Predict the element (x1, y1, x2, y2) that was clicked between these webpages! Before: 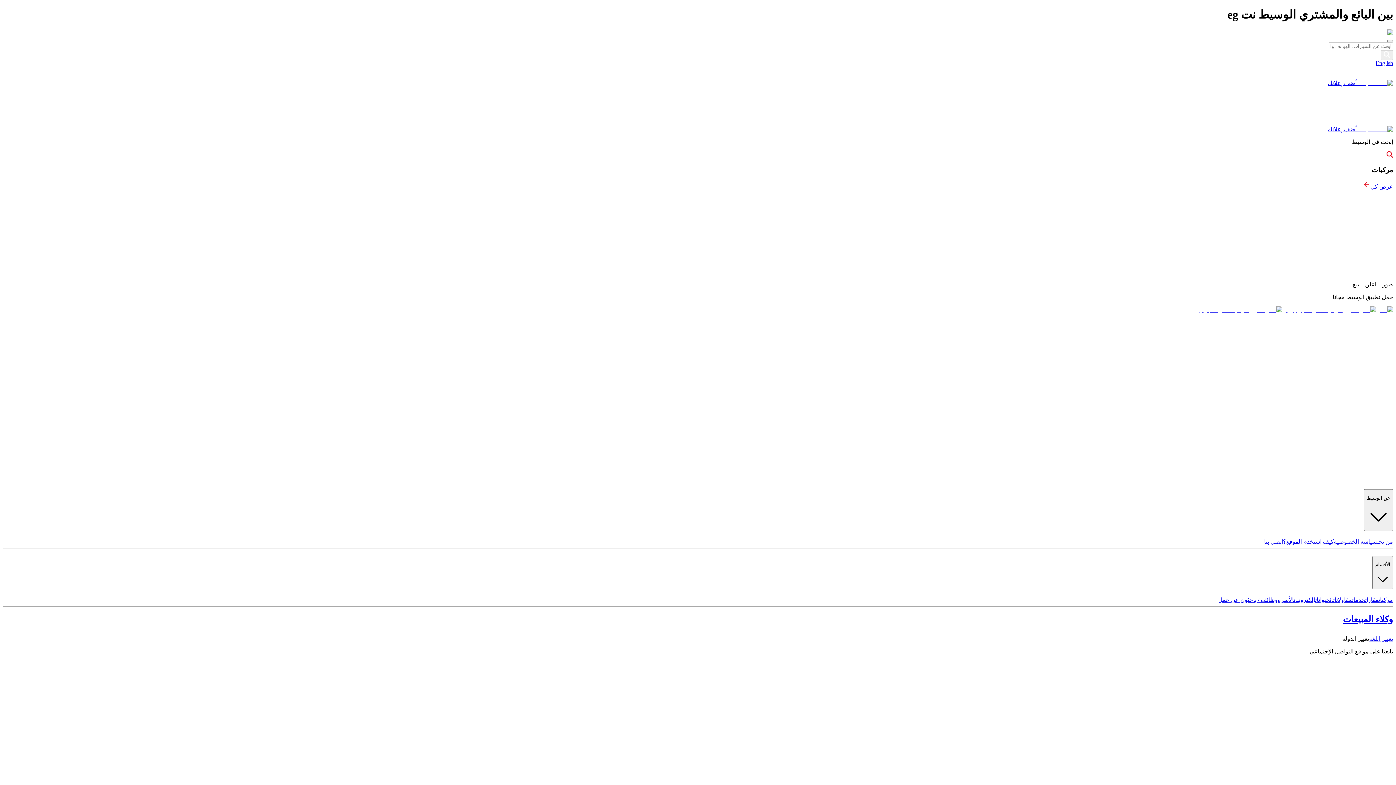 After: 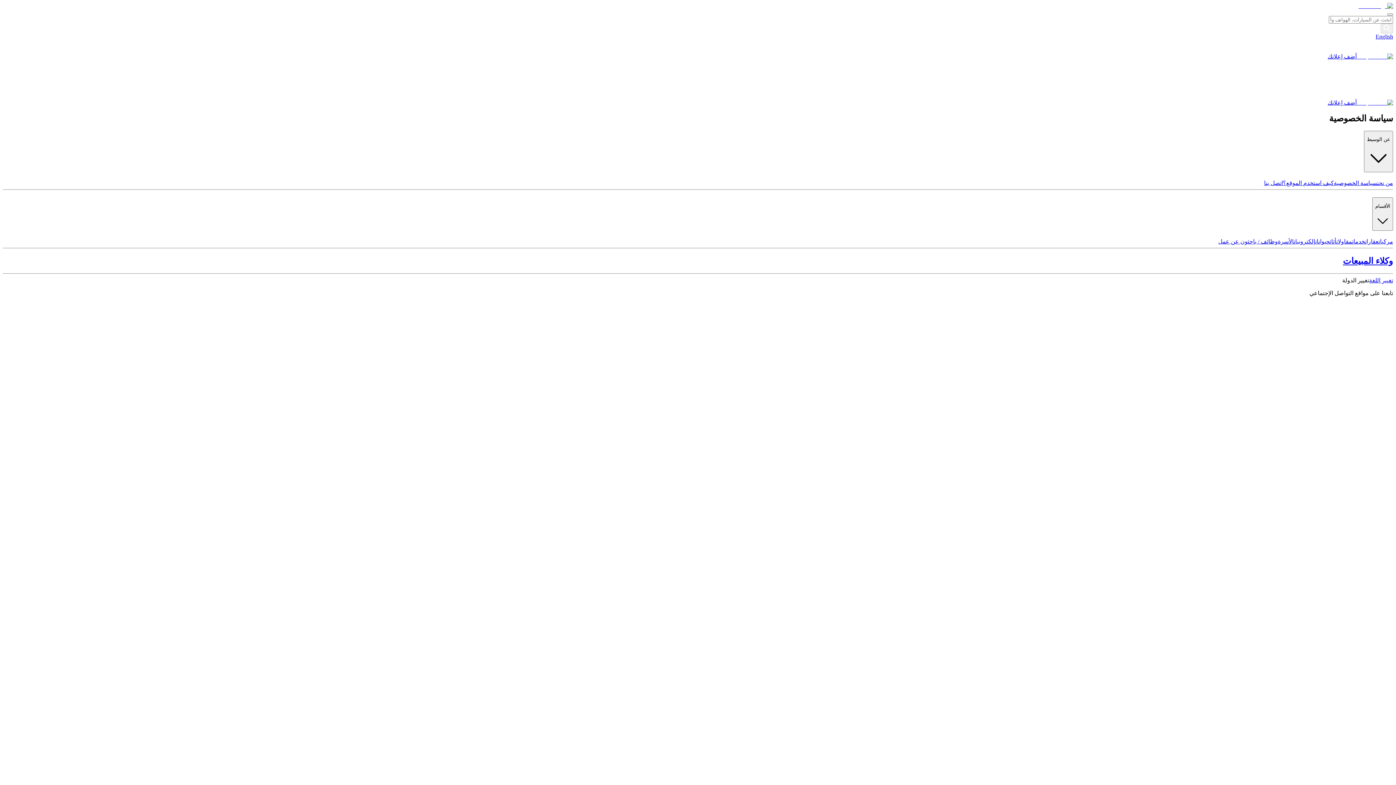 Action: label: سياسة الخصوصية bbox: (1334, 538, 1377, 545)